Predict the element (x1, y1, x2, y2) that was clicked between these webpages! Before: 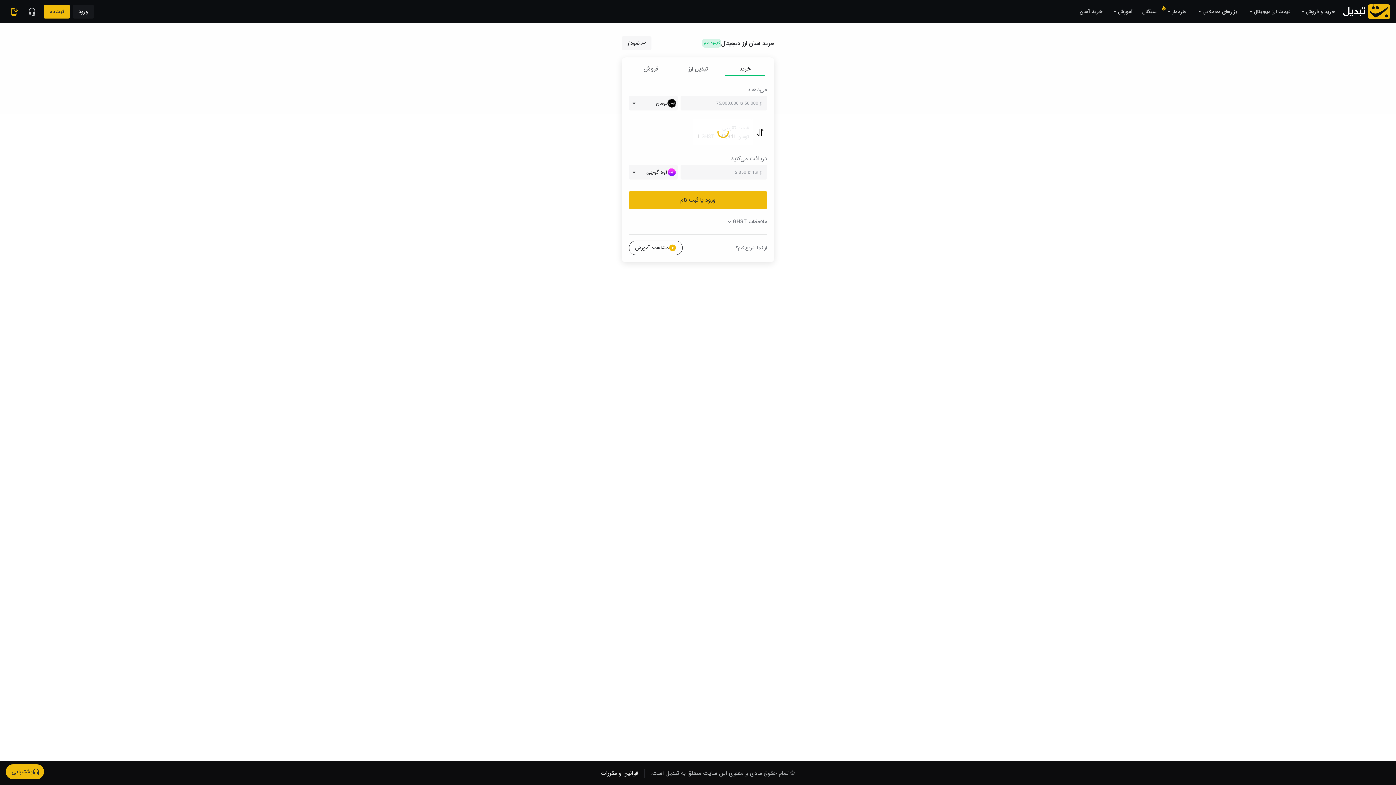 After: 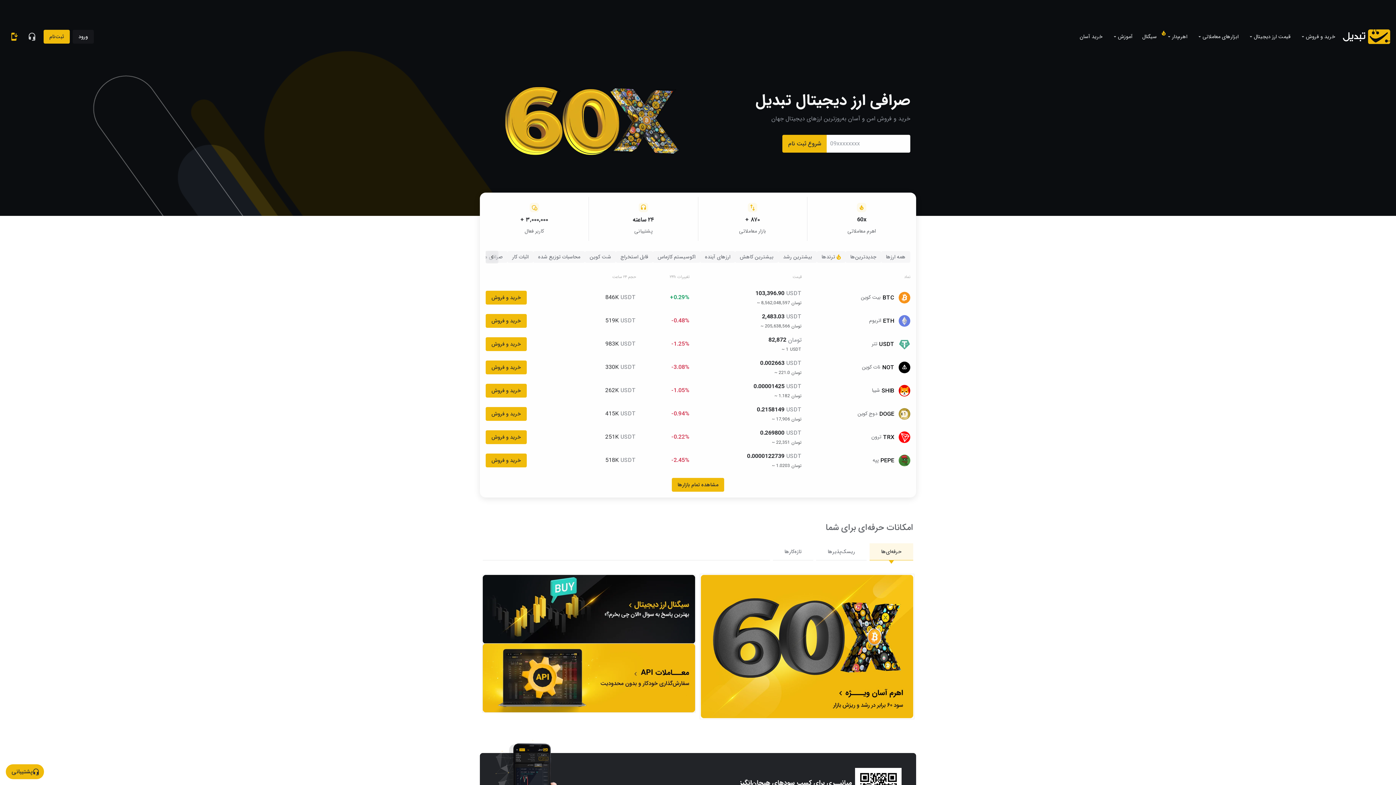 Action: bbox: (1343, 4, 1390, 18)